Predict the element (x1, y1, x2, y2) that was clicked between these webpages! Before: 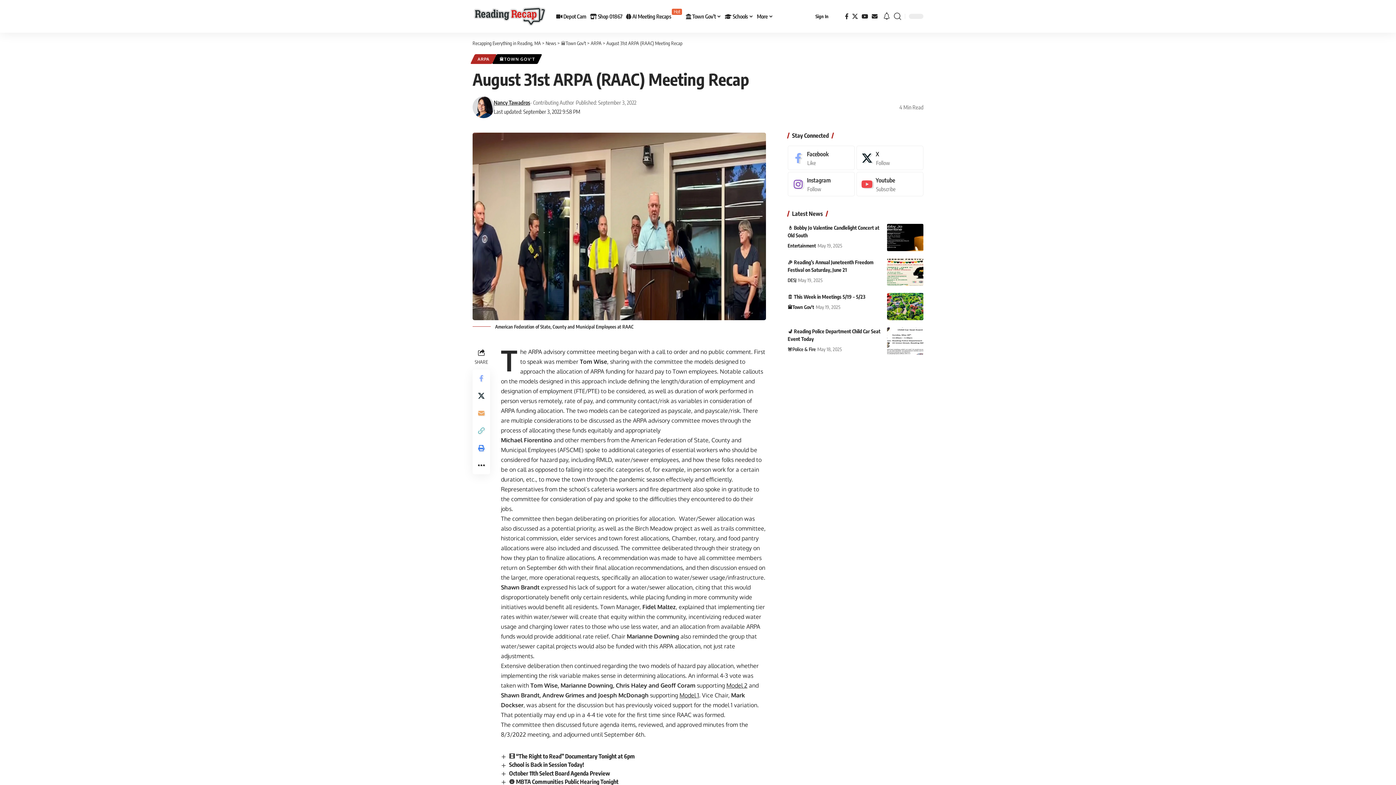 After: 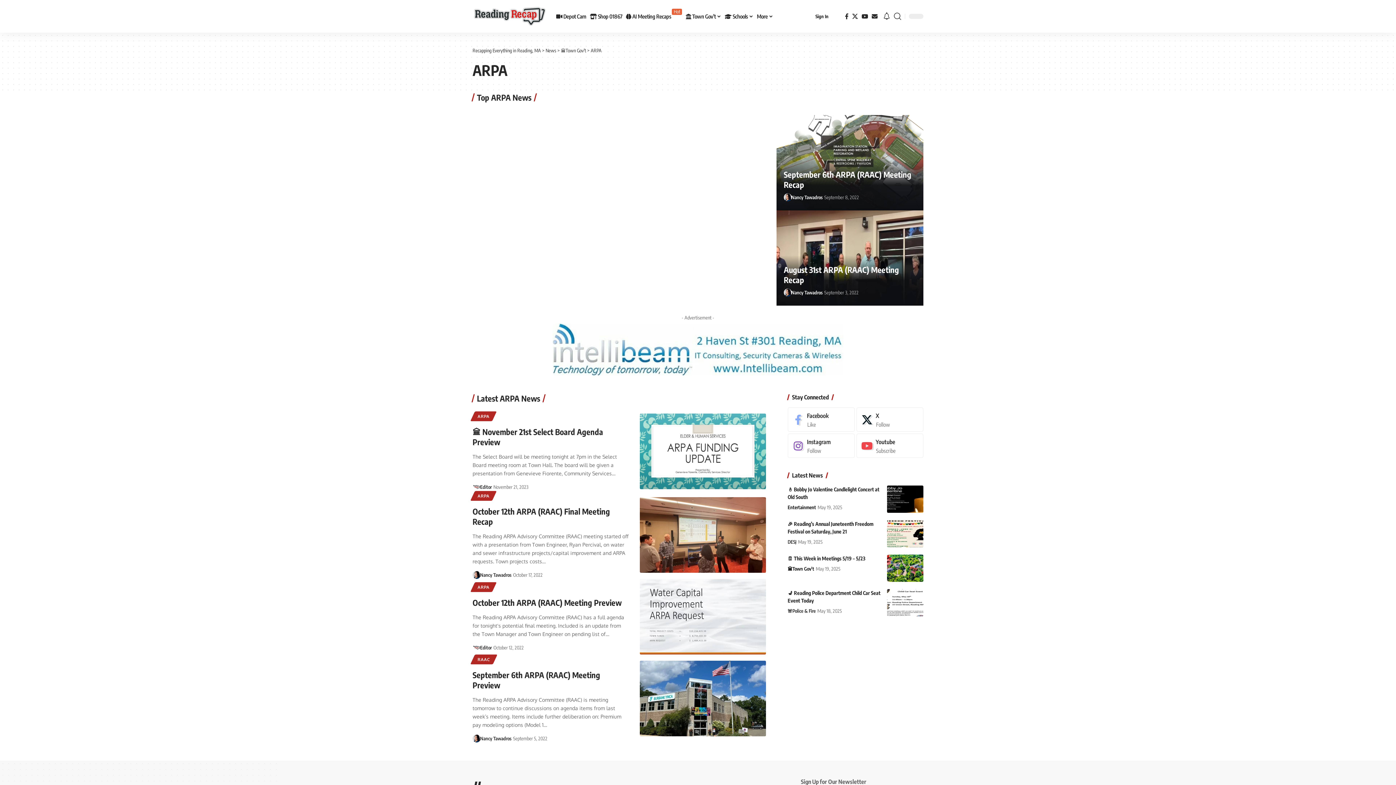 Action: label: ARPA bbox: (590, 40, 601, 46)